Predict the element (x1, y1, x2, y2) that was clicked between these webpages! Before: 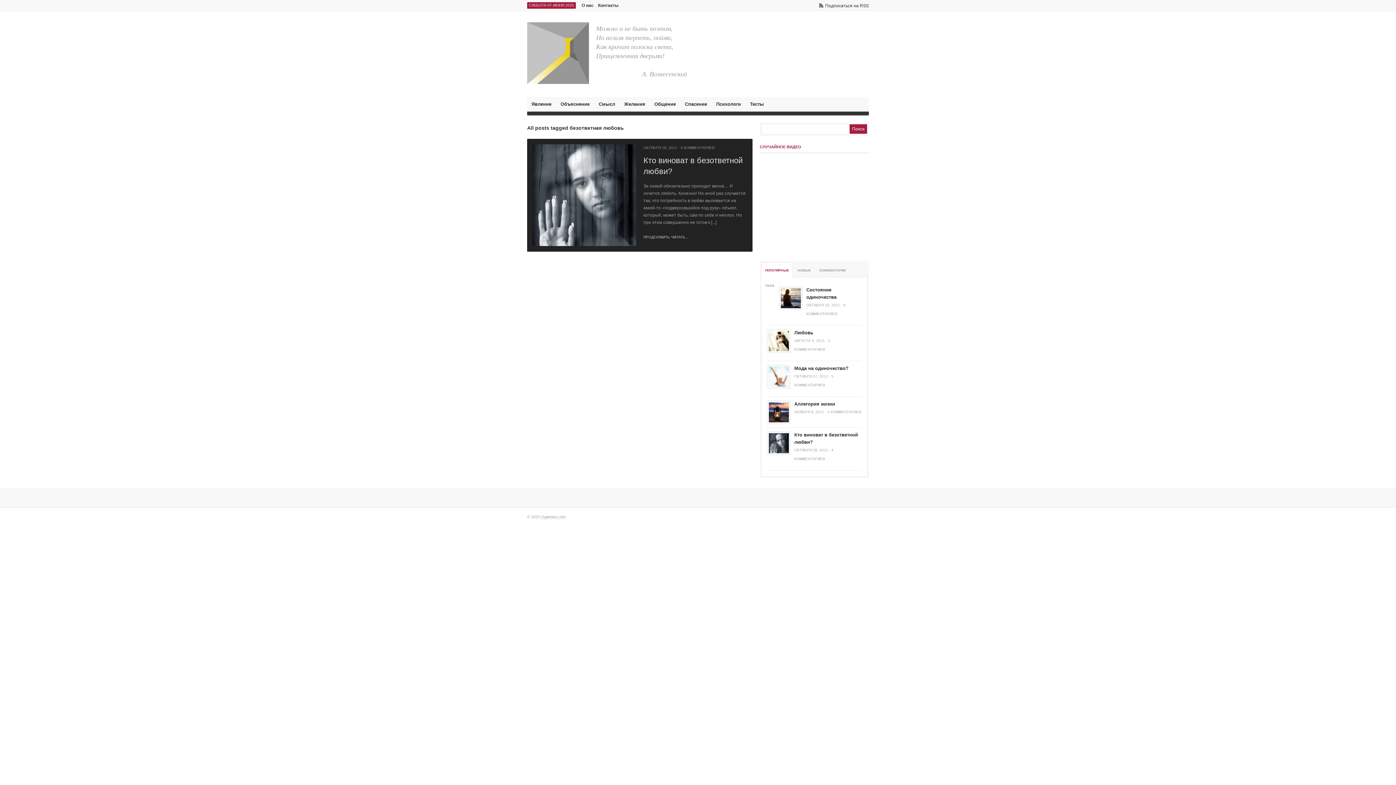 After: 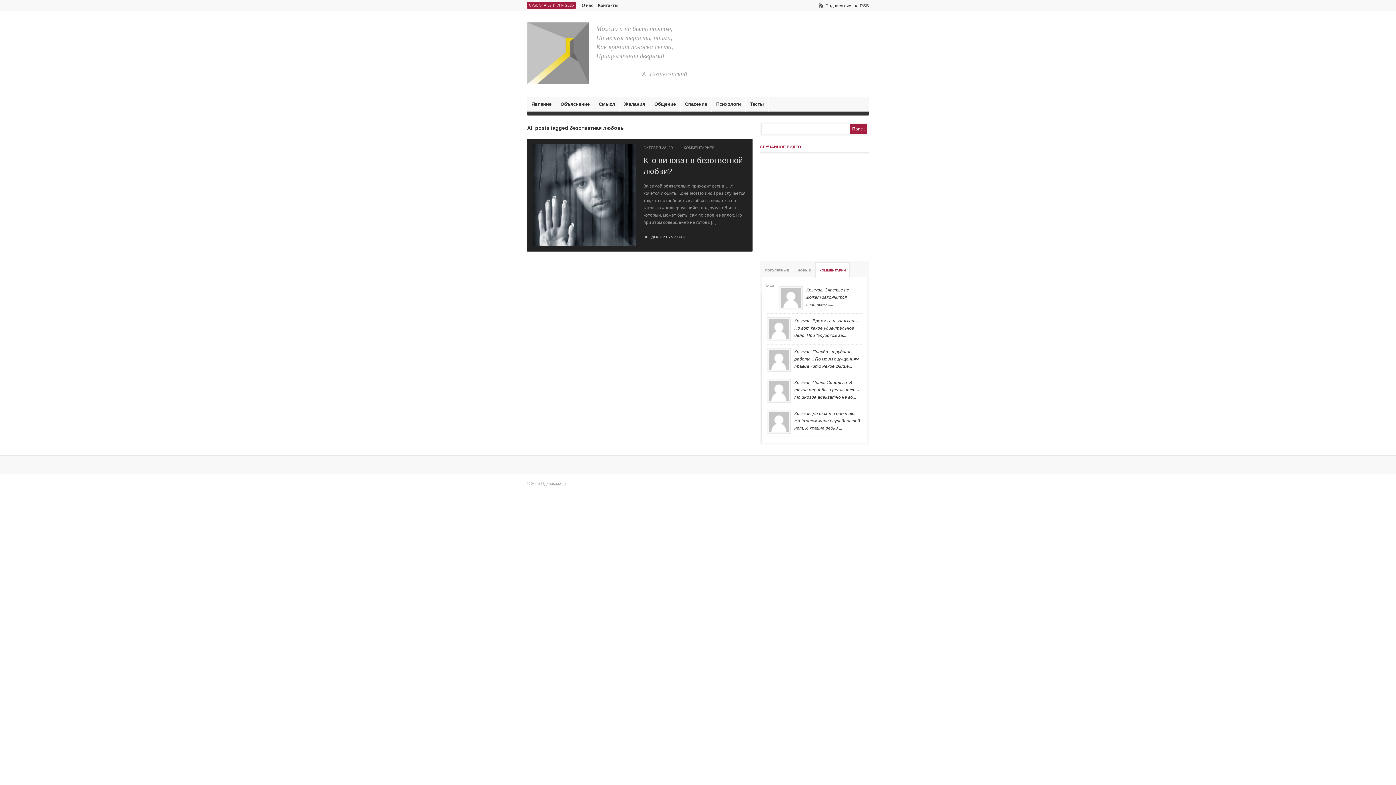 Action: bbox: (815, 262, 849, 277) label: КОММЕНТАРИИ